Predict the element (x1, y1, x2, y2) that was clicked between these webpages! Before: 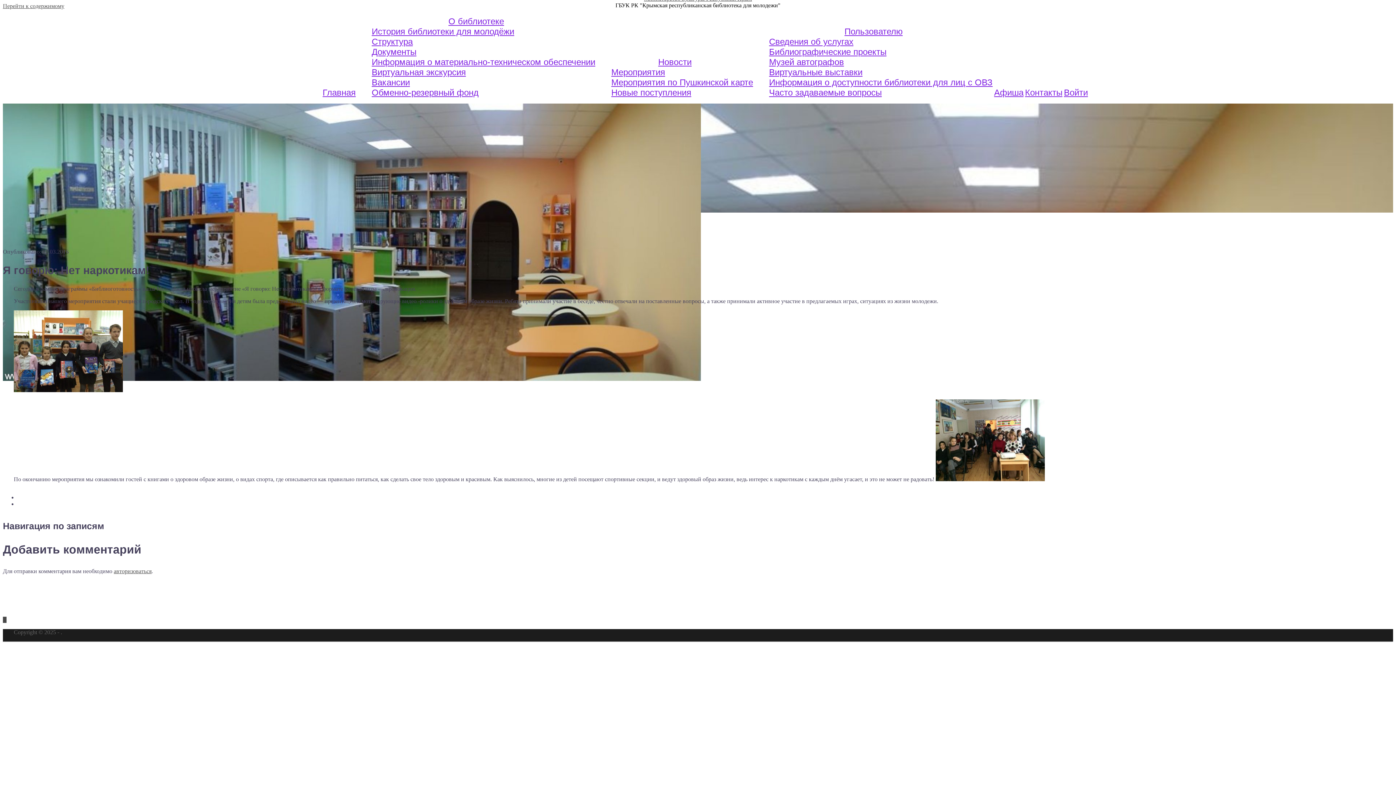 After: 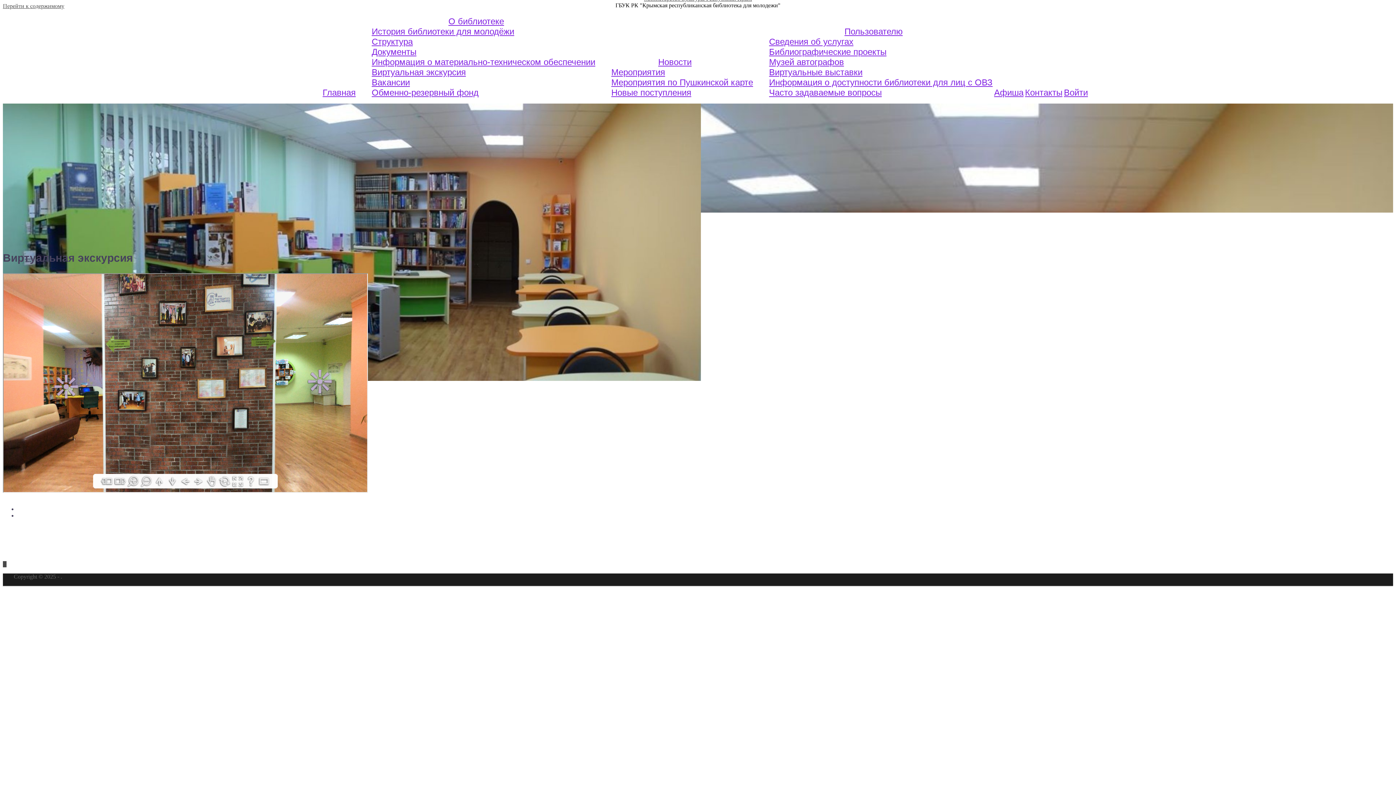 Action: bbox: (371, 67, 466, 77) label: Виртуальная экскурсия